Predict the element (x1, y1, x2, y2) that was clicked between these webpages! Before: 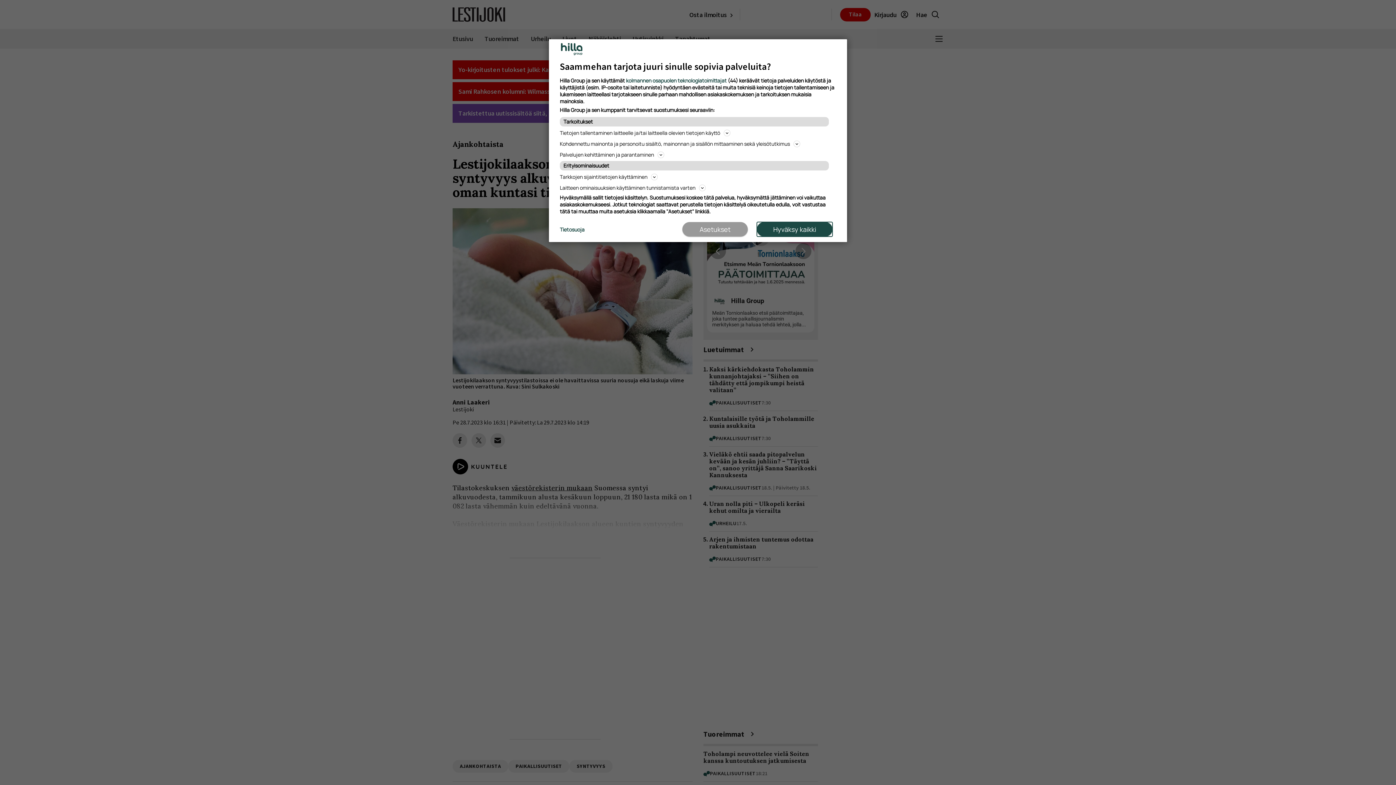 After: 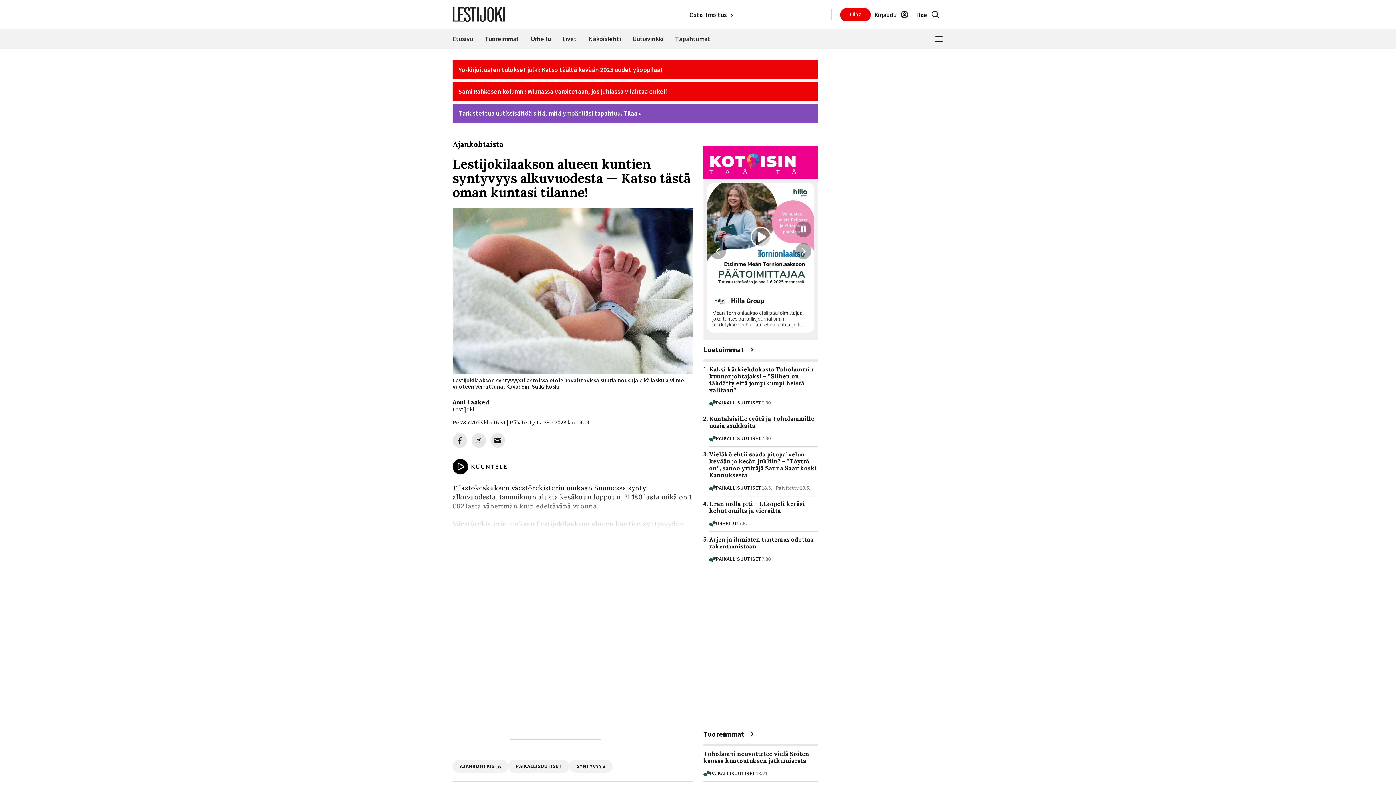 Action: bbox: (757, 222, 832, 236) label: Hyväksy kaikki